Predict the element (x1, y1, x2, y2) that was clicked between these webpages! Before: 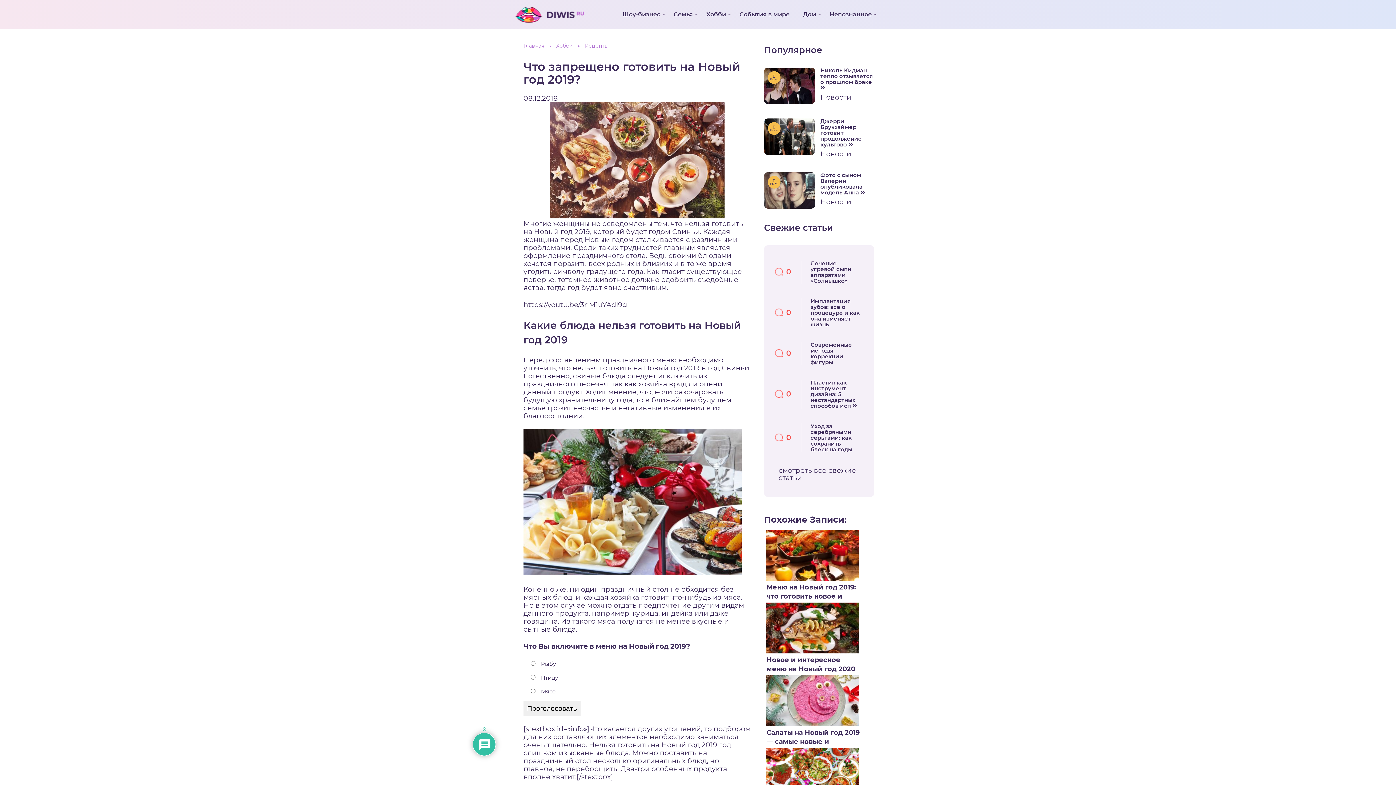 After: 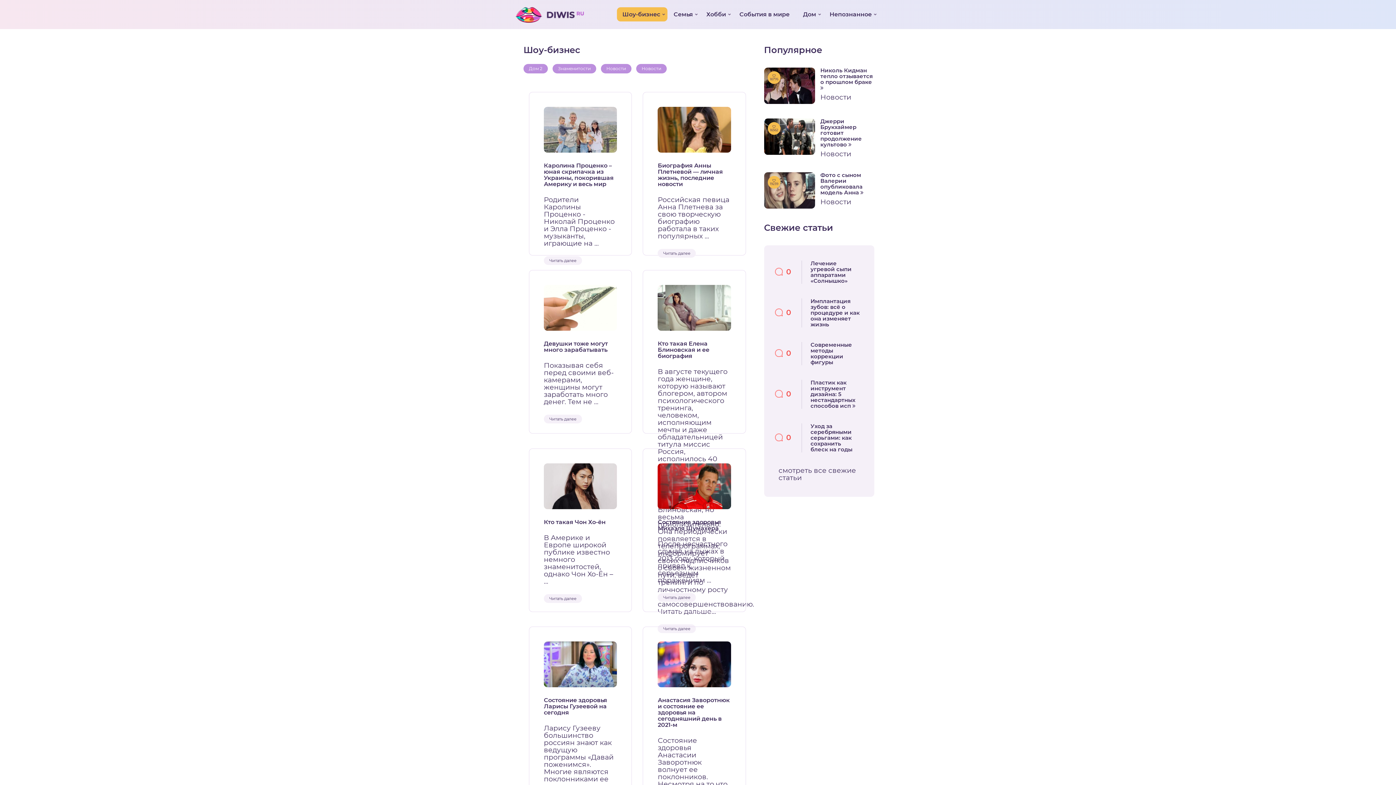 Action: label: Шоу-бизнес bbox: (617, 7, 667, 21)